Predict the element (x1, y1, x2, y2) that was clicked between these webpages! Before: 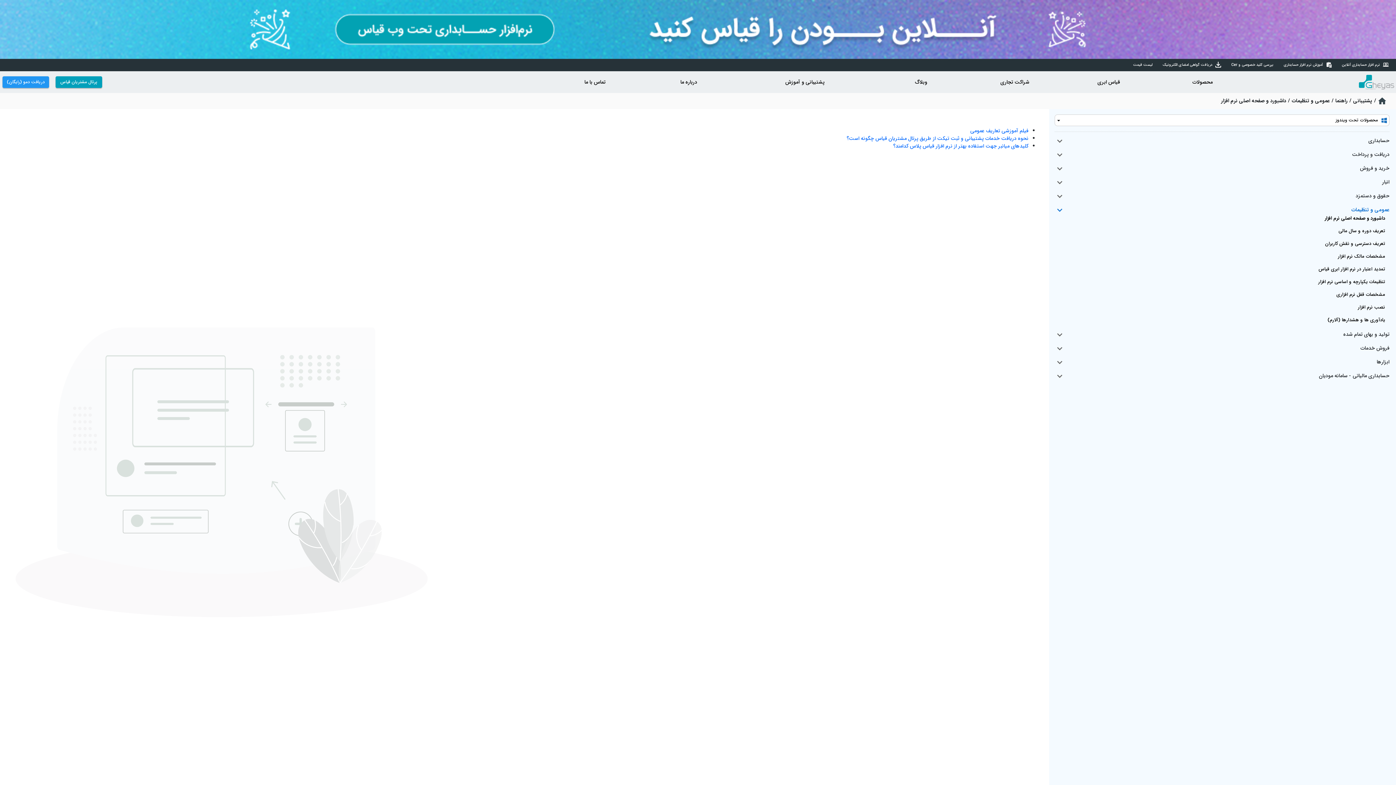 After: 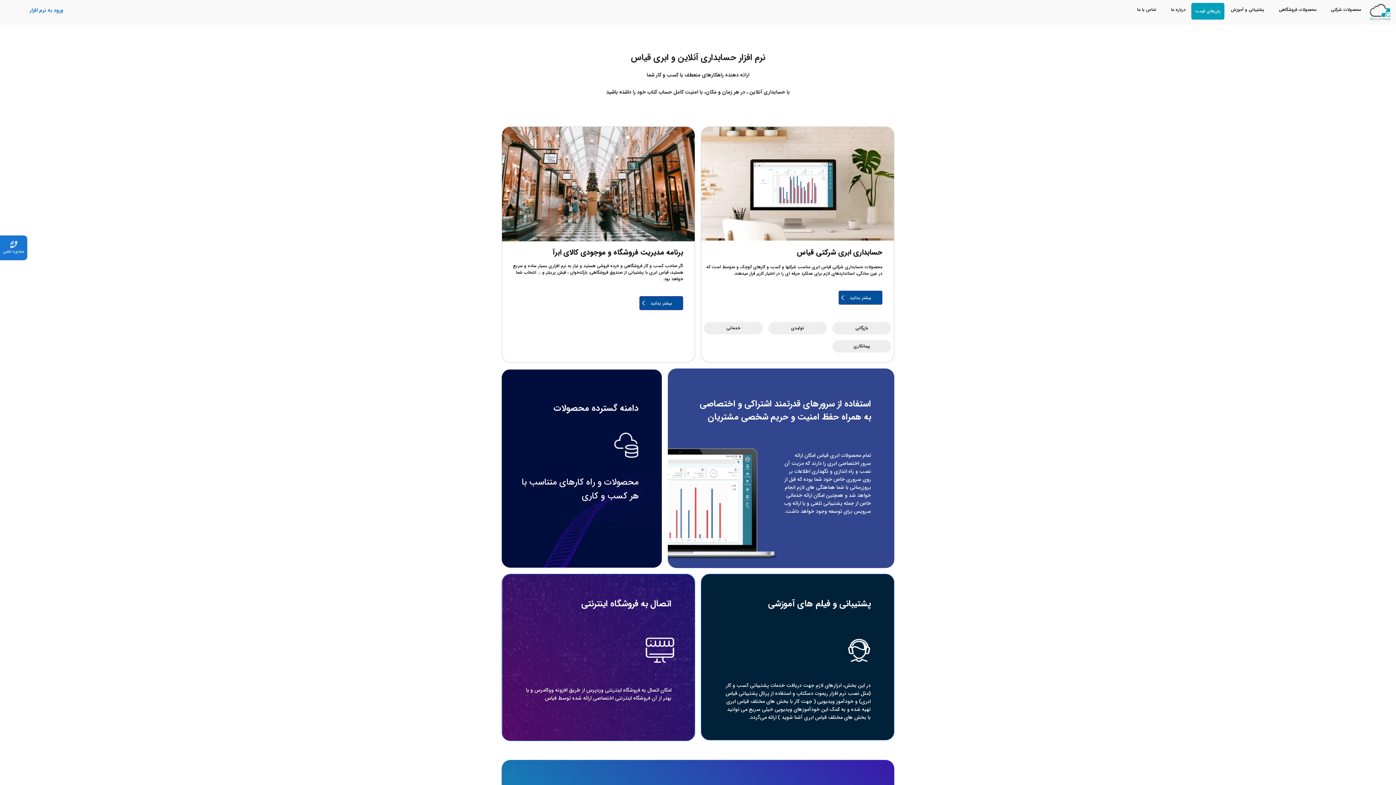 Action: bbox: (1097, 78, 1120, 86) label: قیاس ابری